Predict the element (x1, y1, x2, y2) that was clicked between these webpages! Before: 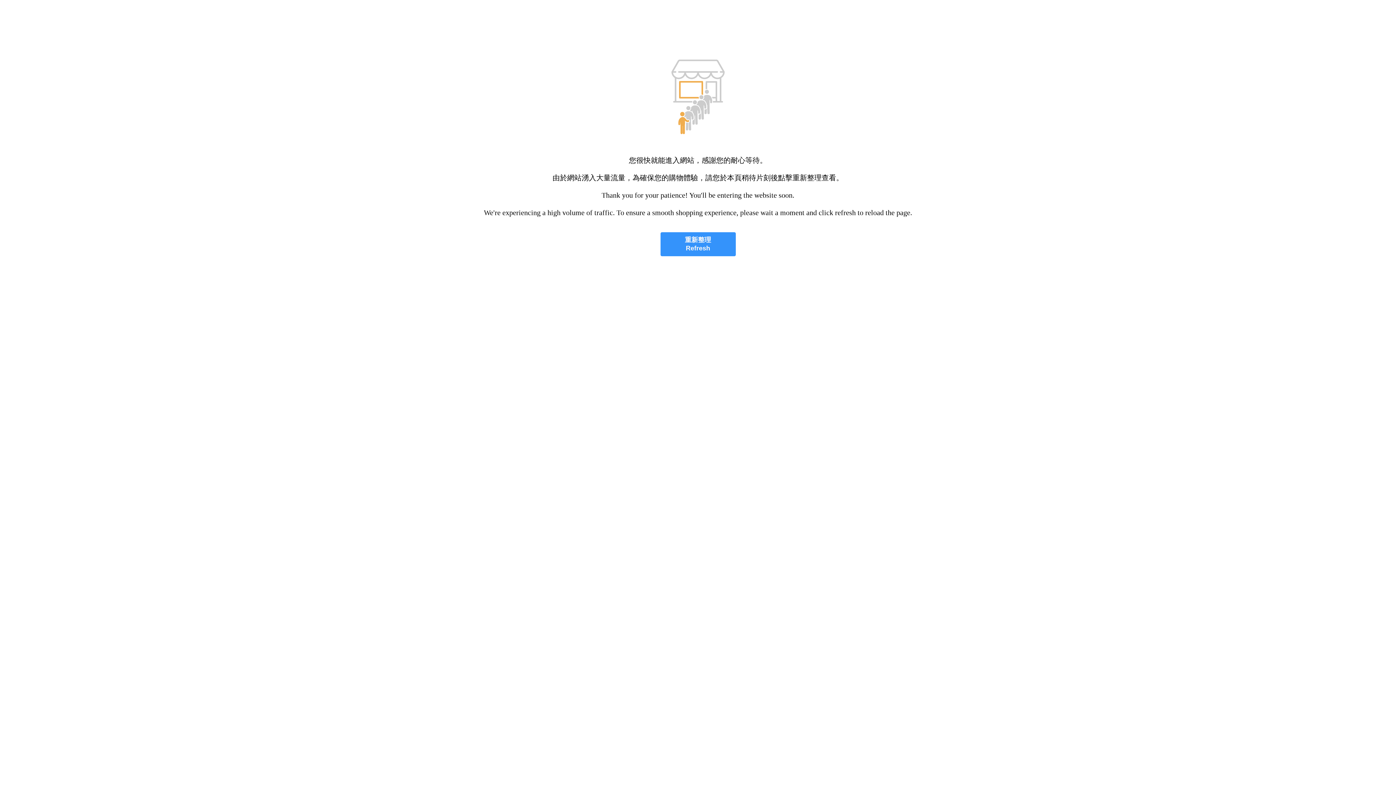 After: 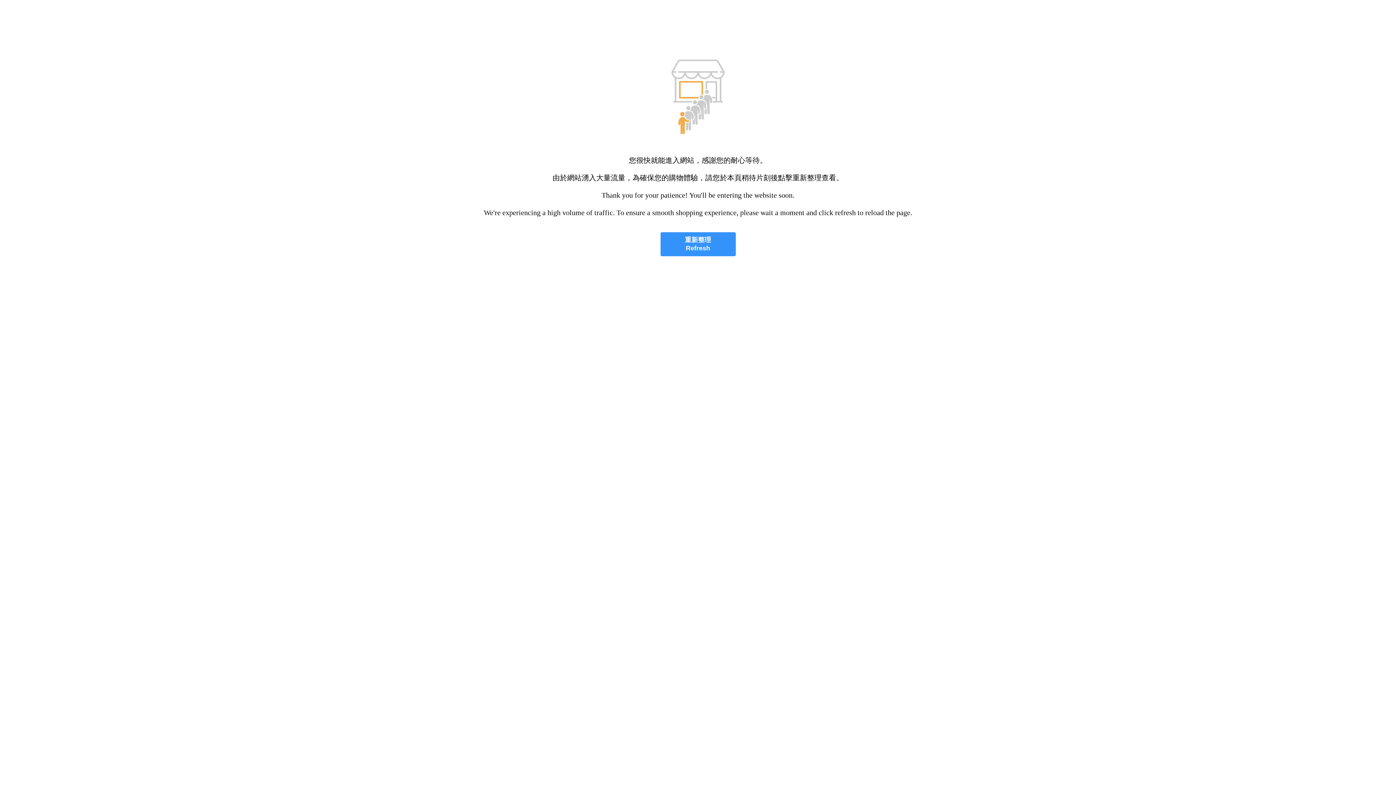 Action: label: 重新整理
Refresh bbox: (660, 232, 735, 256)